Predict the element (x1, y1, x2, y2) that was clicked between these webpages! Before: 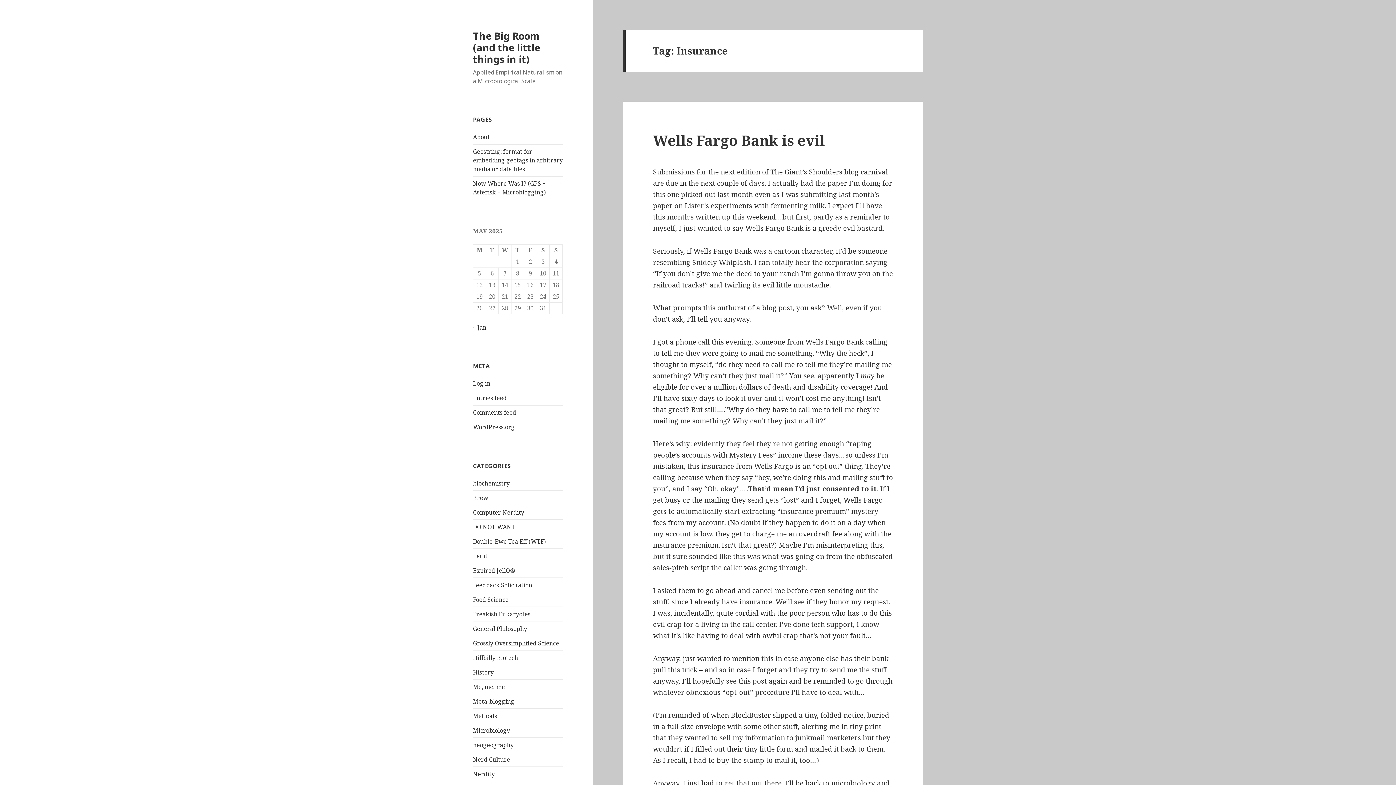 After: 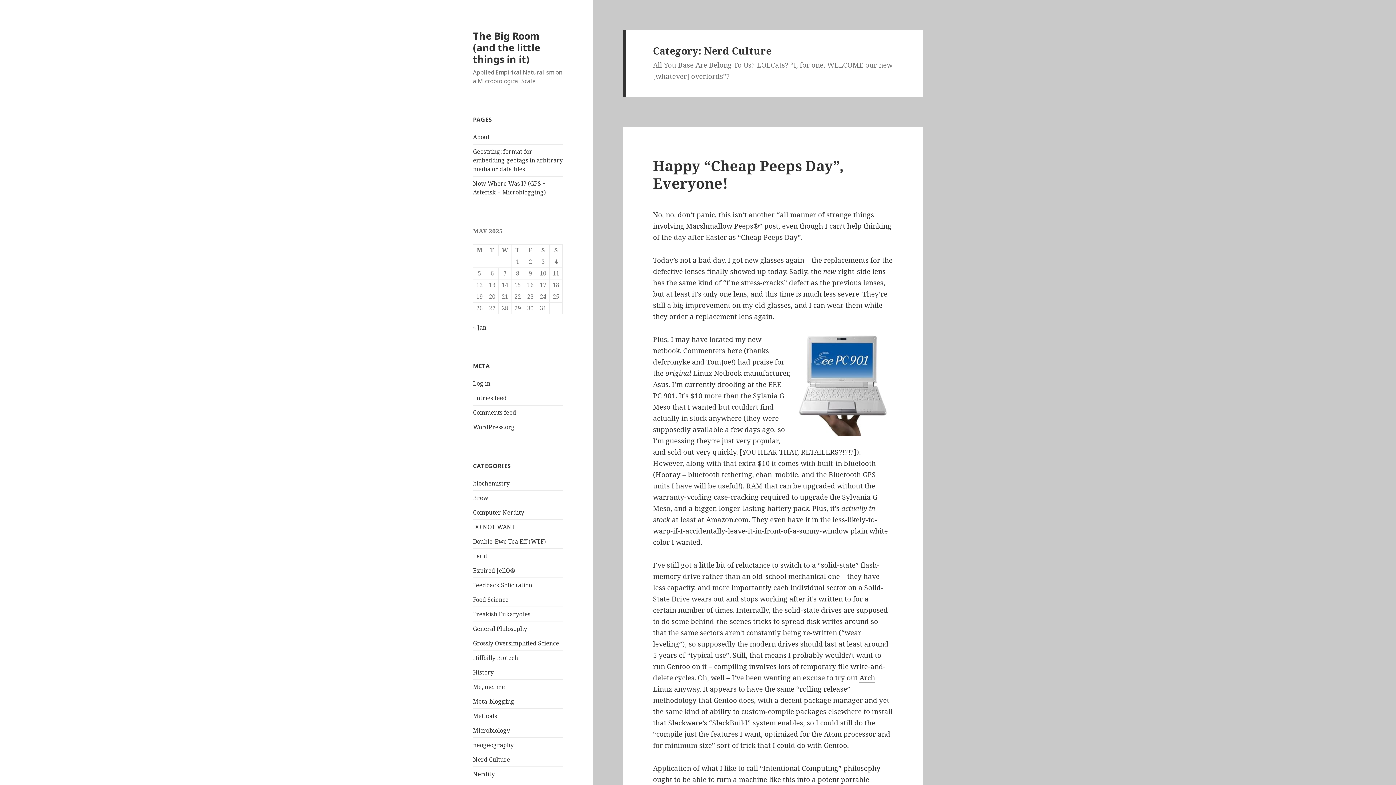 Action: bbox: (473, 755, 510, 763) label: Nerd Culture